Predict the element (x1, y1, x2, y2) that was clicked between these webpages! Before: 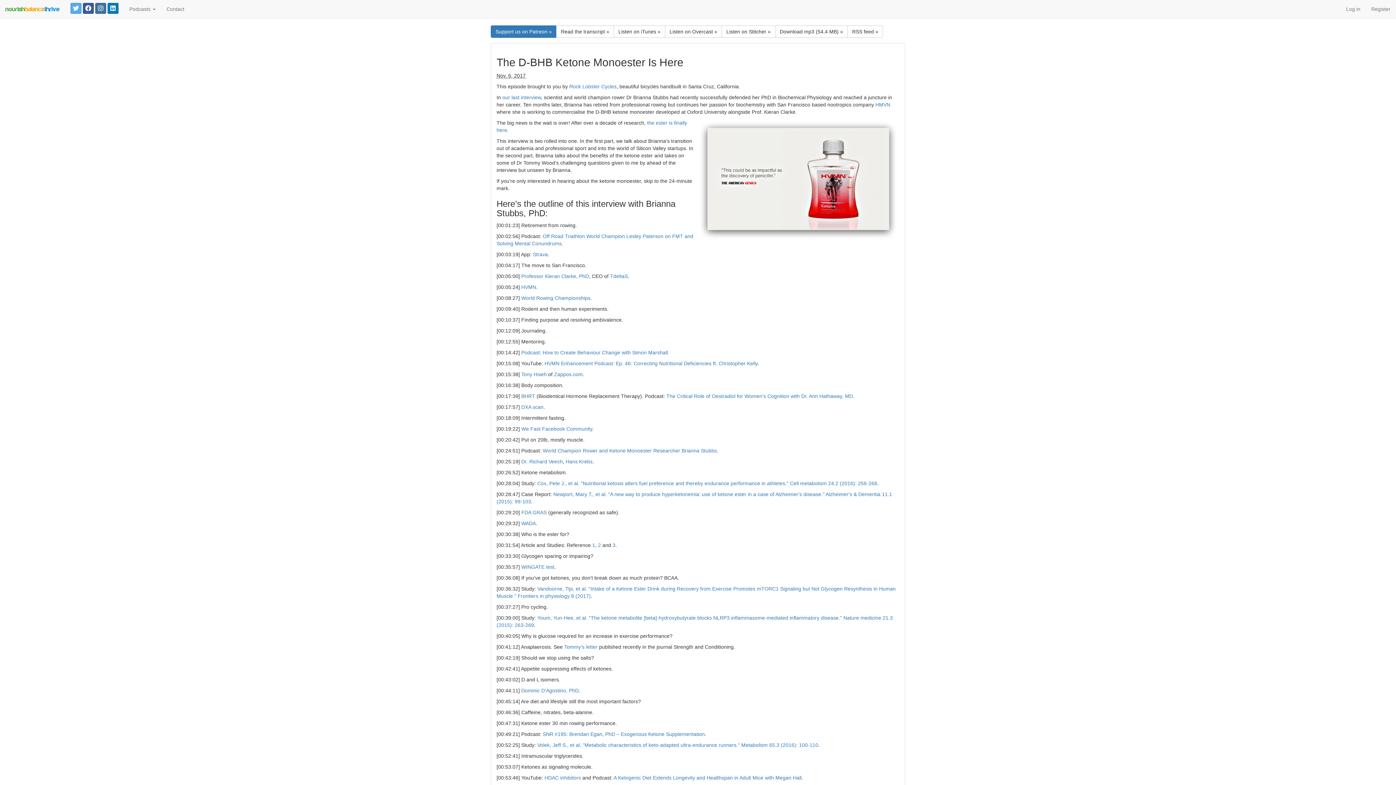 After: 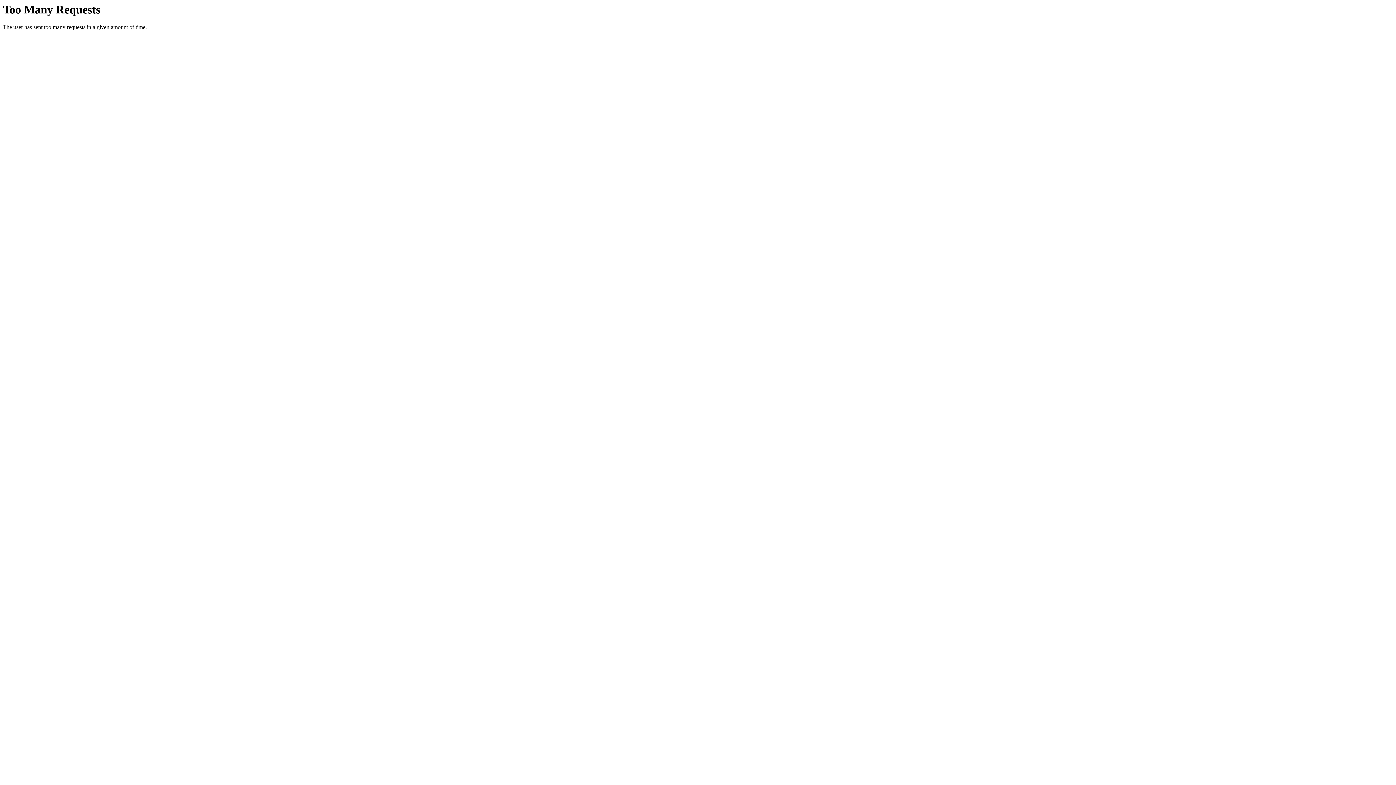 Action: bbox: (598, 542, 601, 548) label: 2